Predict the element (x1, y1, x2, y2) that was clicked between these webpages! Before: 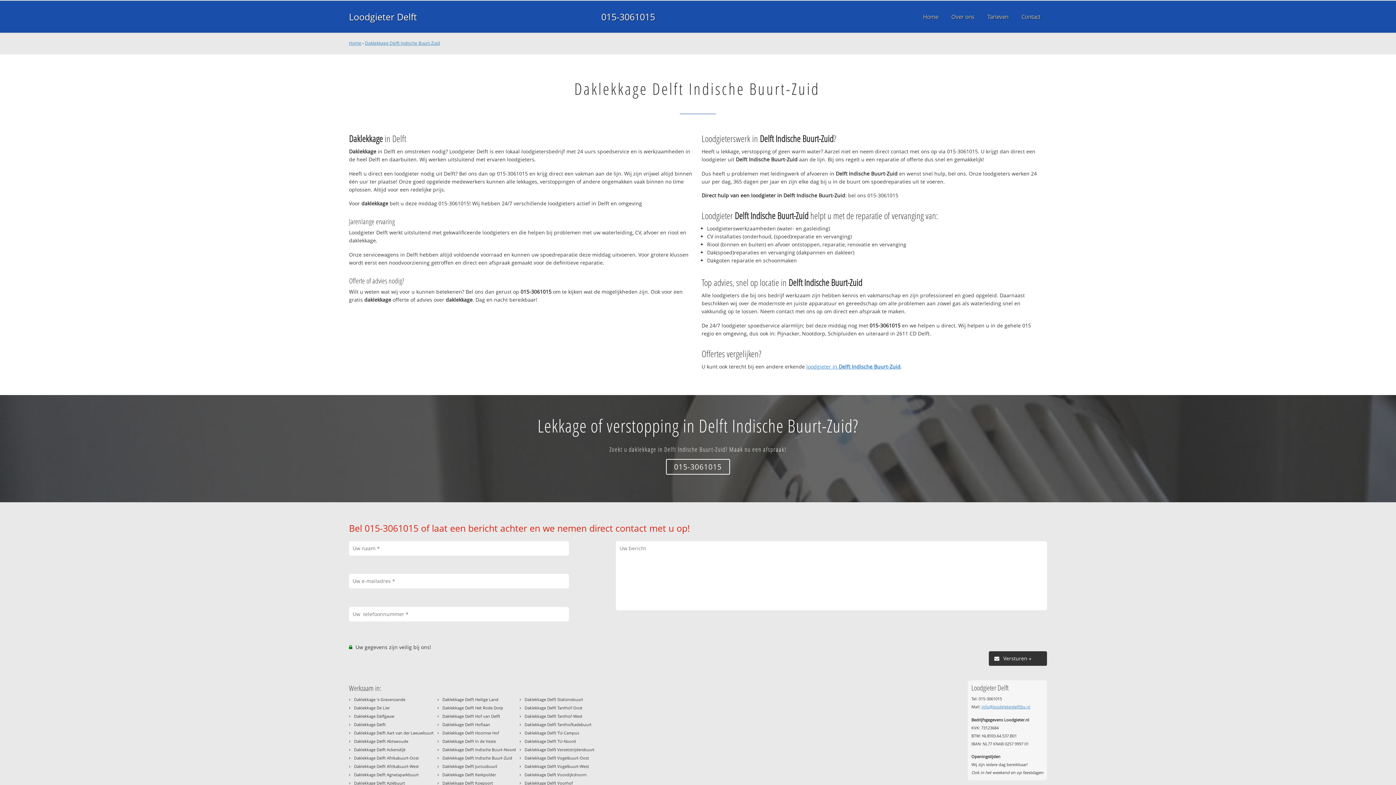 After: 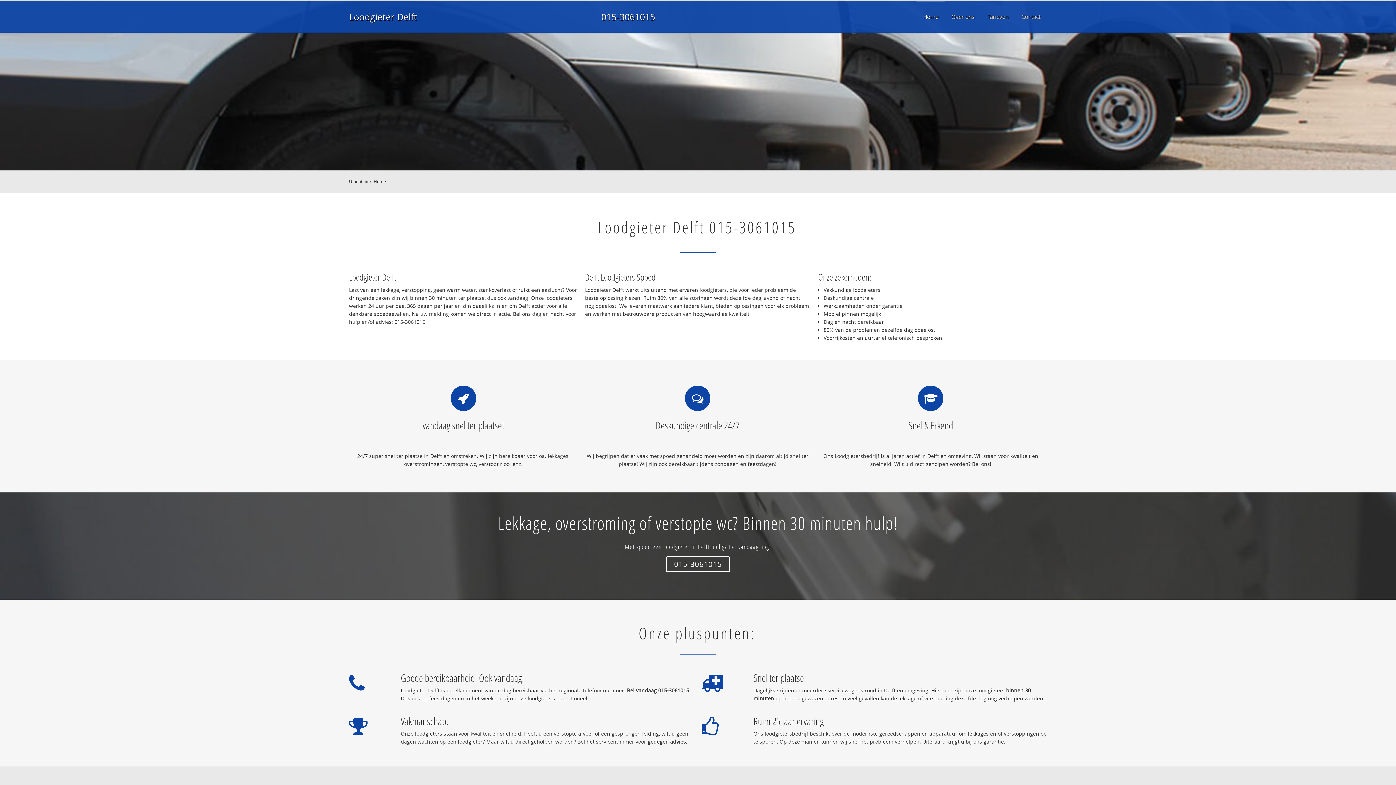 Action: label: Loodgieter Delft bbox: (349, 10, 417, 22)